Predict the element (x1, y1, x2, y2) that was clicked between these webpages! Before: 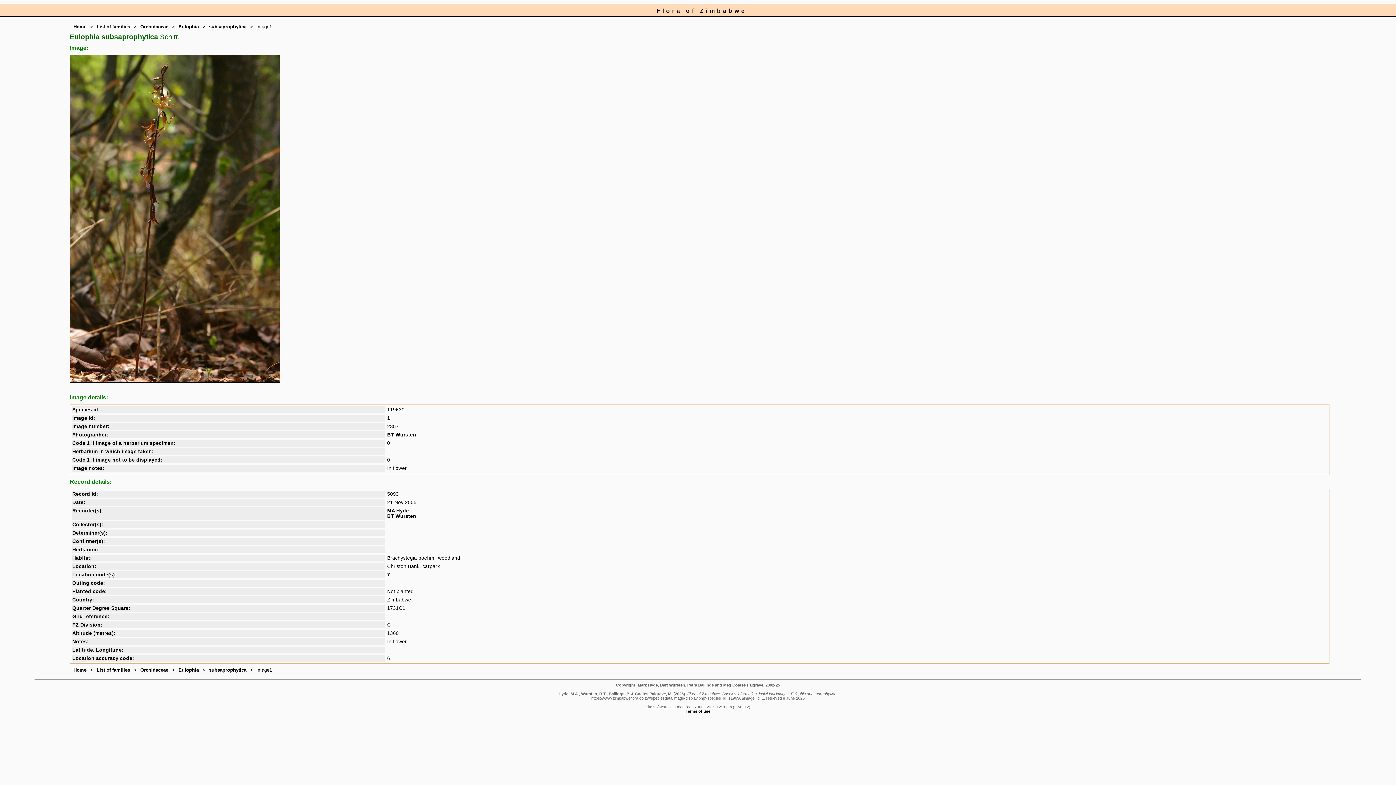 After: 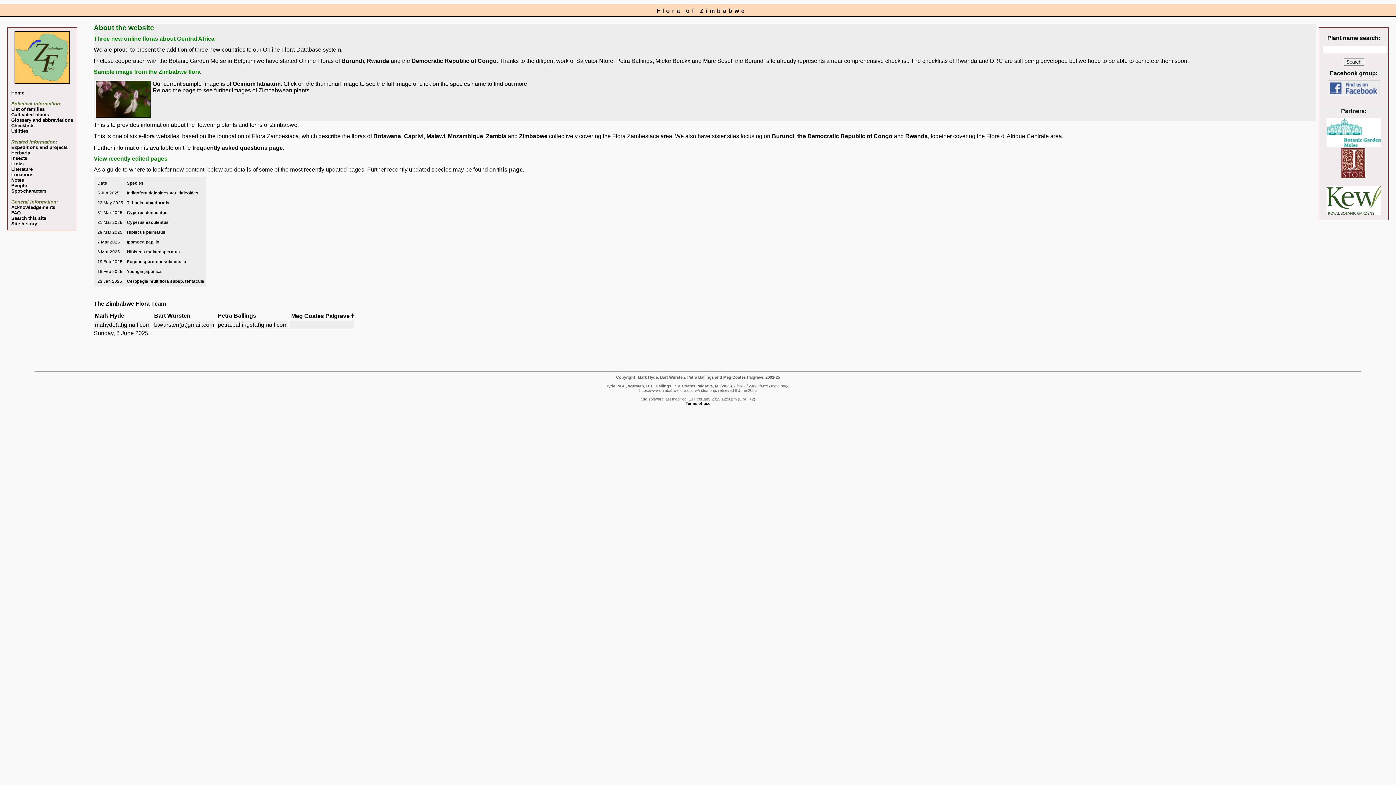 Action: label: Home bbox: (73, 24, 86, 29)